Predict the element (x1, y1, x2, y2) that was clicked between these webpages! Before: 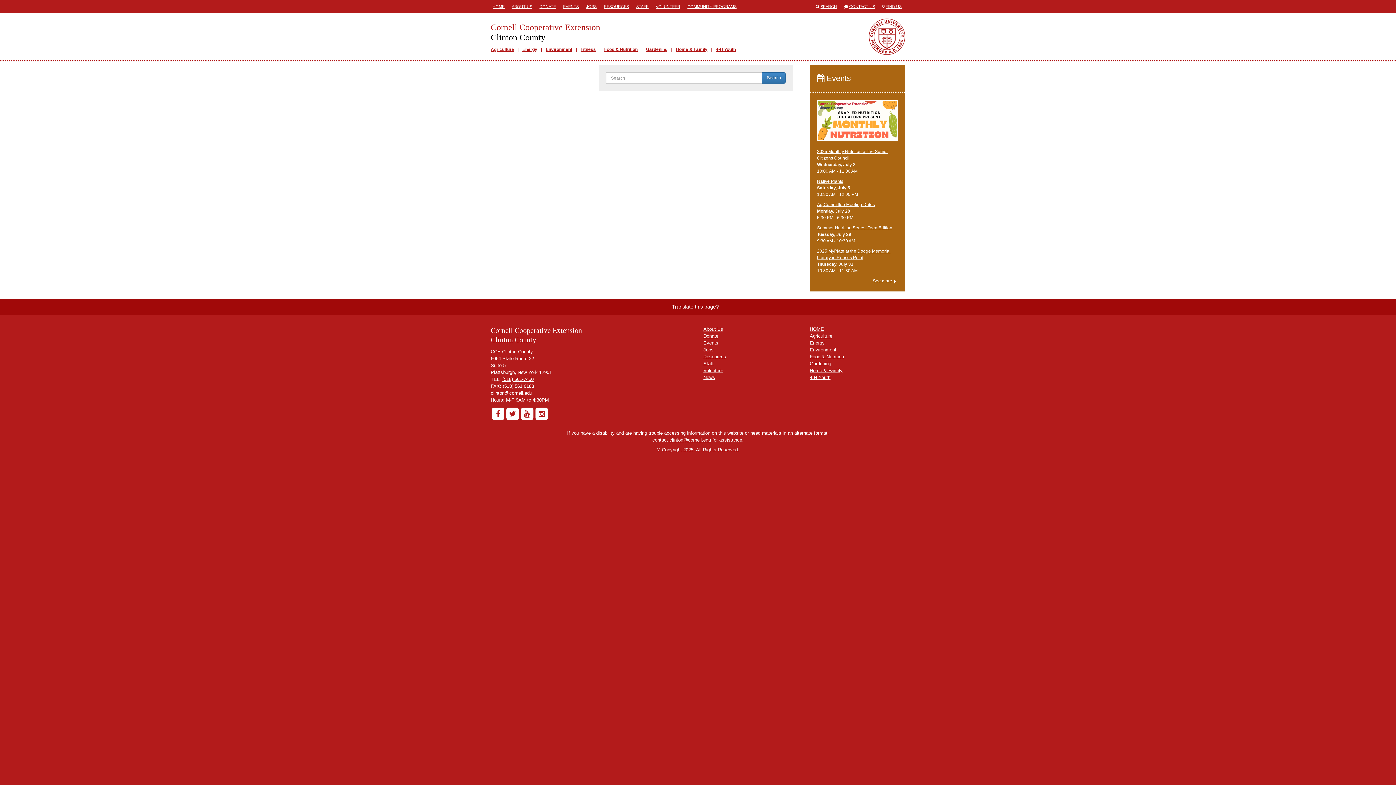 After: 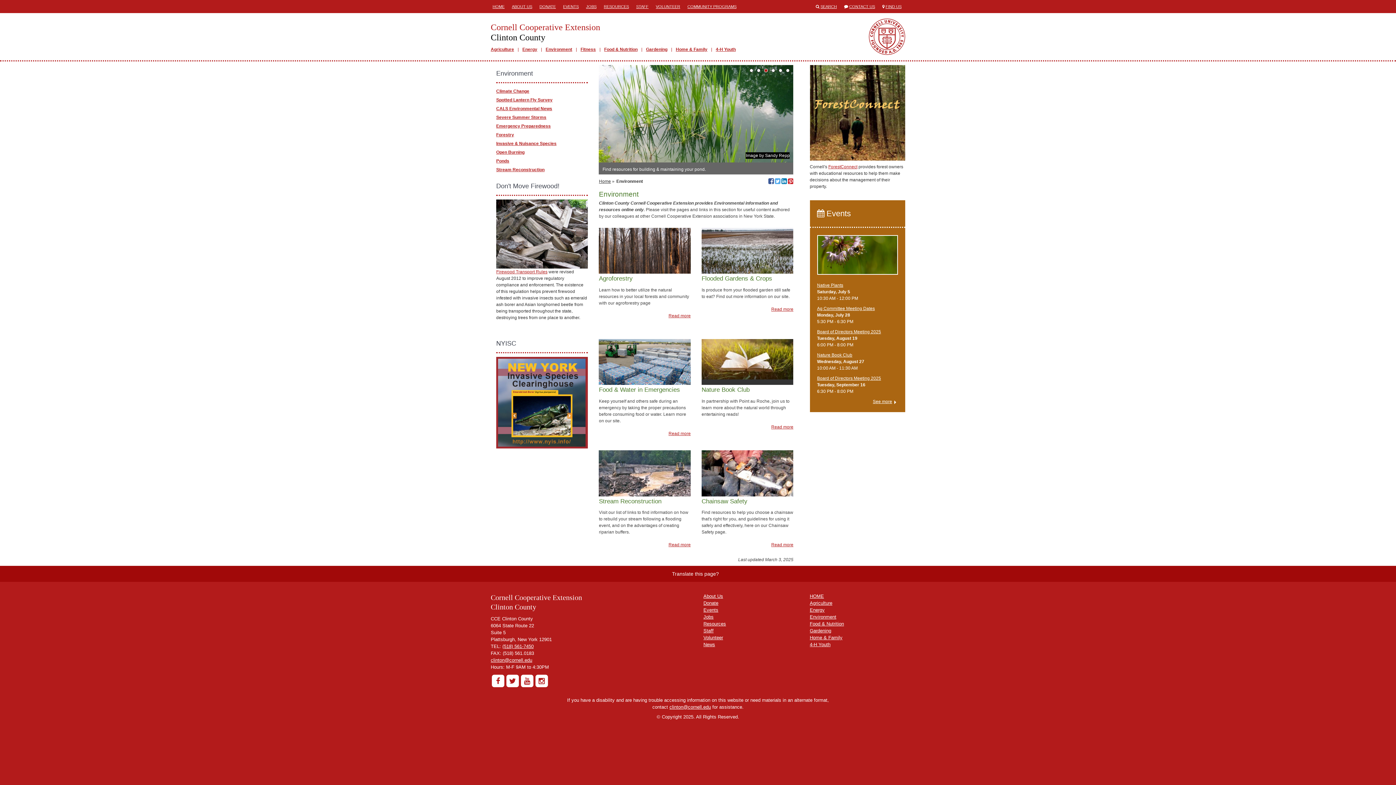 Action: bbox: (545, 46, 572, 52) label: Environment